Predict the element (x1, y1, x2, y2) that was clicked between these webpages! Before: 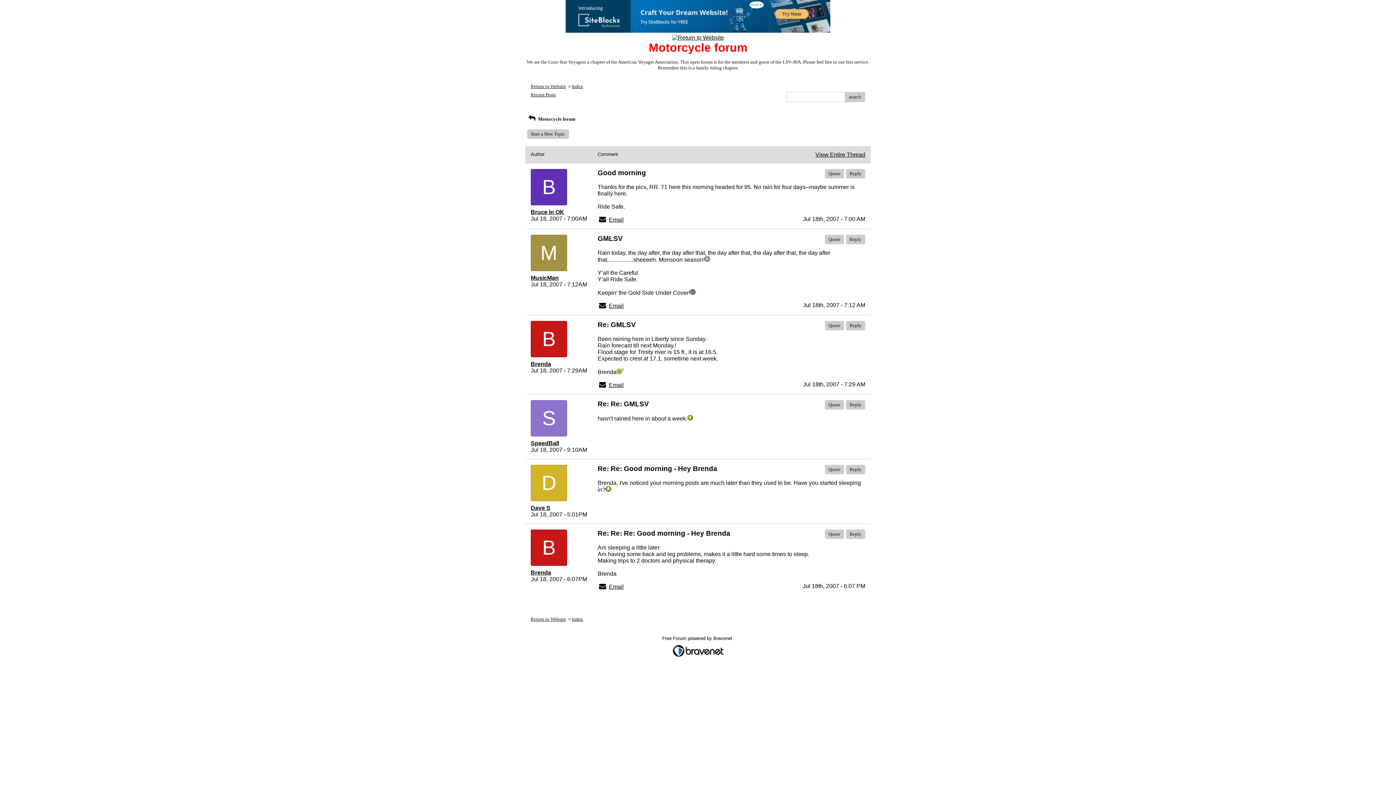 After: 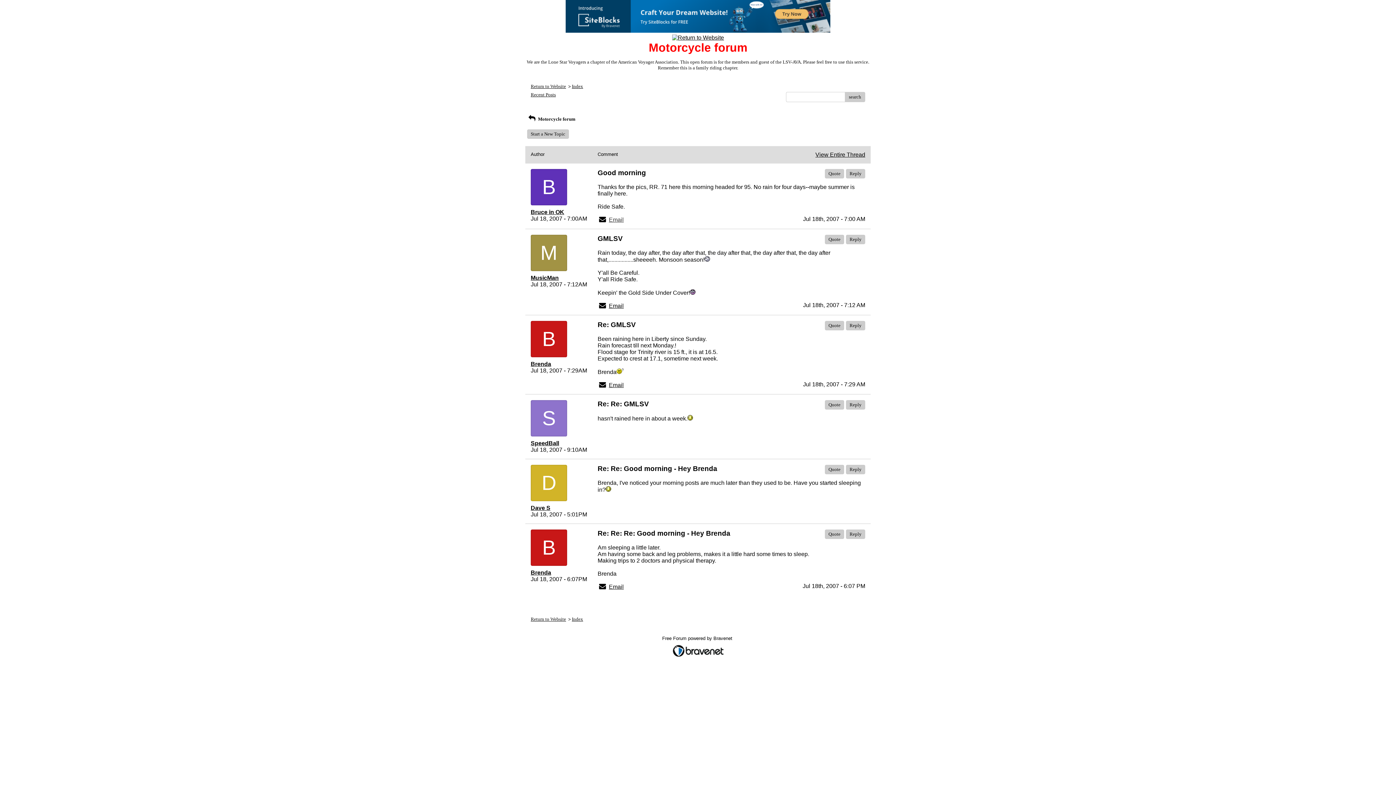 Action: label: Email bbox: (609, 216, 623, 222)